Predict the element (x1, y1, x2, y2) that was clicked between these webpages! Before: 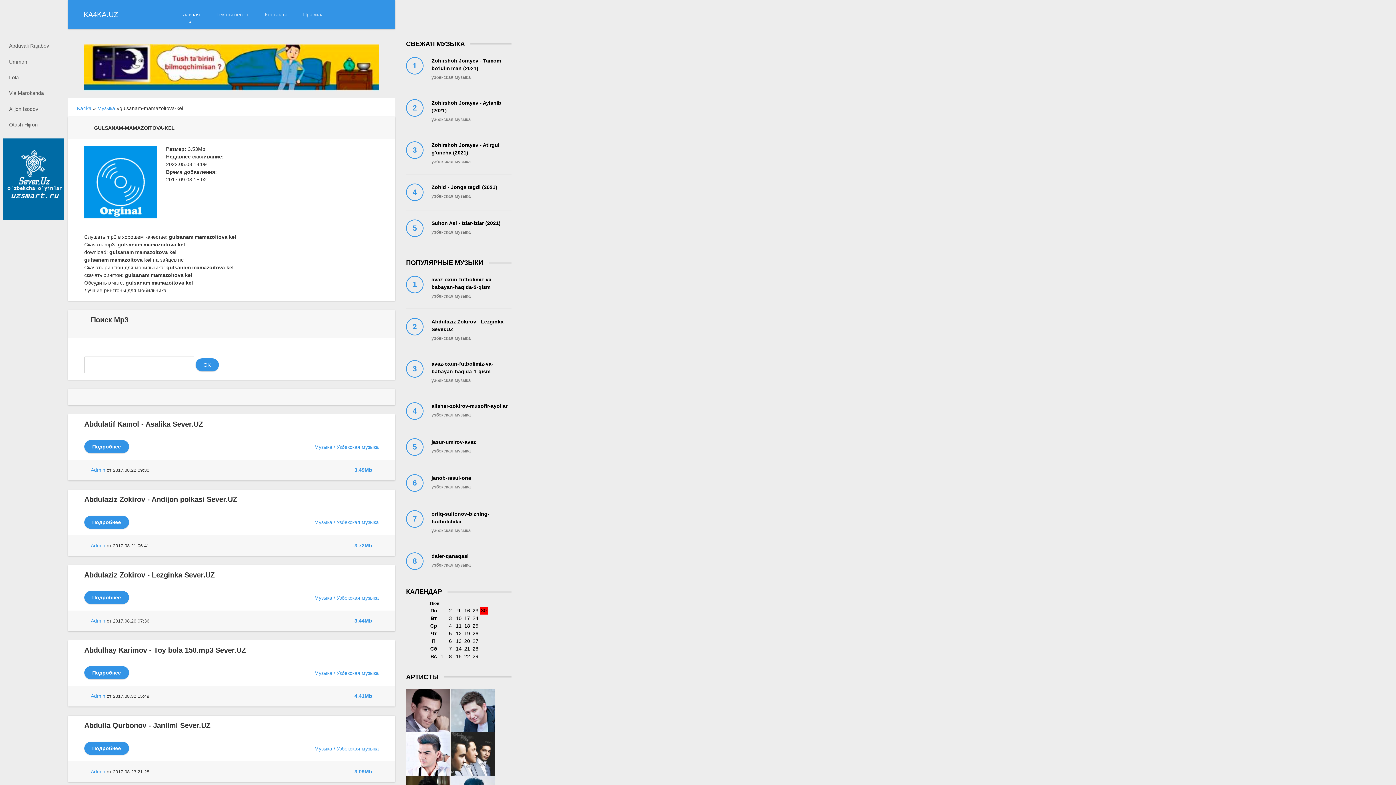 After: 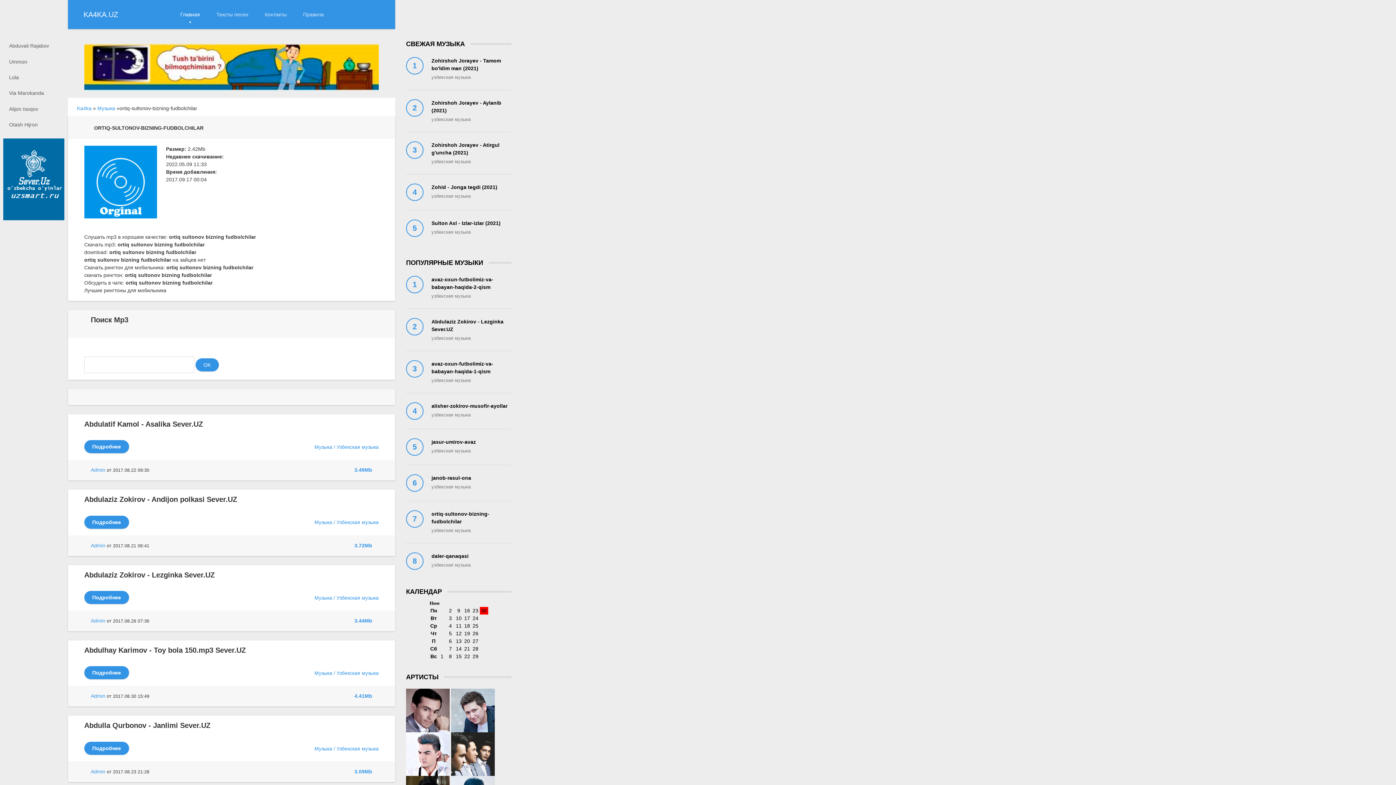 Action: bbox: (406, 501, 511, 543) label: ortiq-sultonov-bizning-fudbolchilar
узбекская музыка